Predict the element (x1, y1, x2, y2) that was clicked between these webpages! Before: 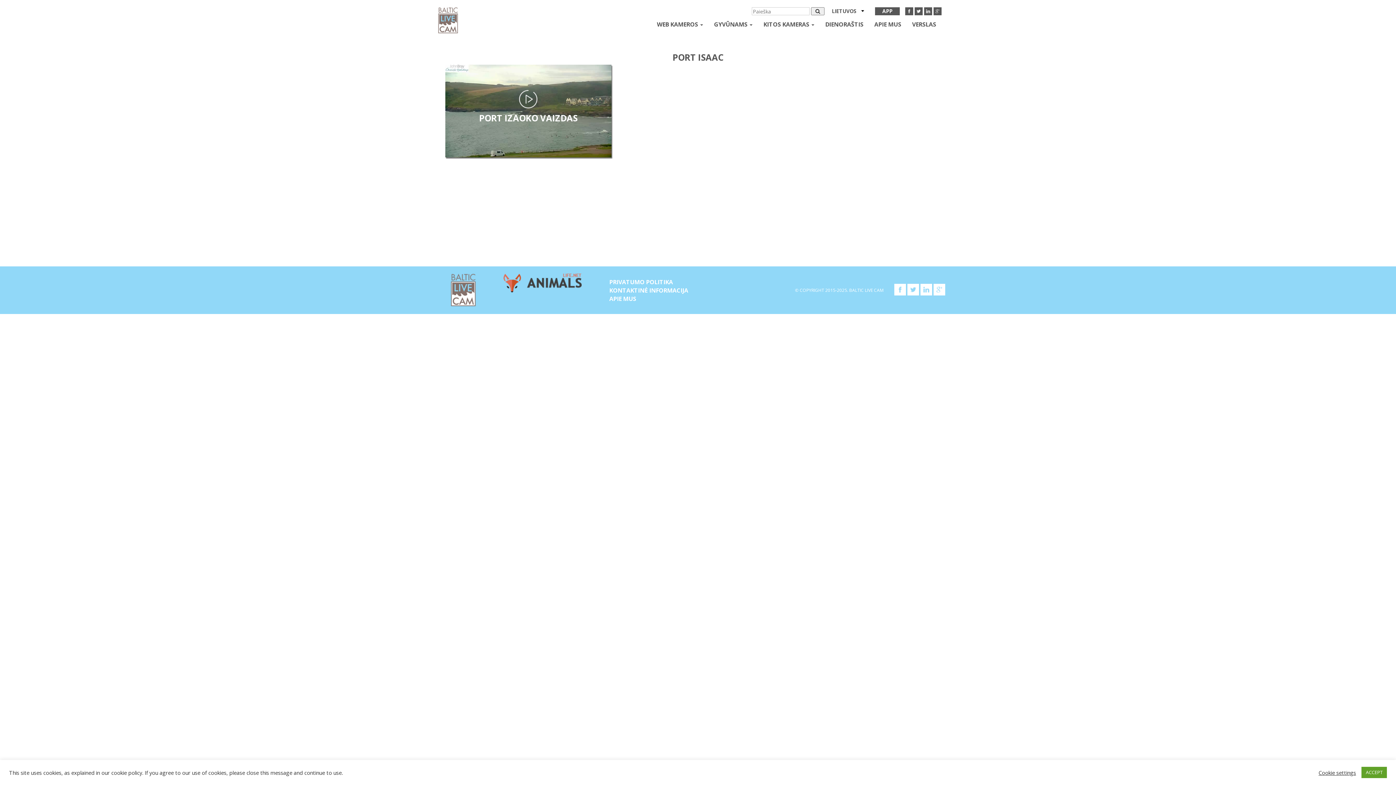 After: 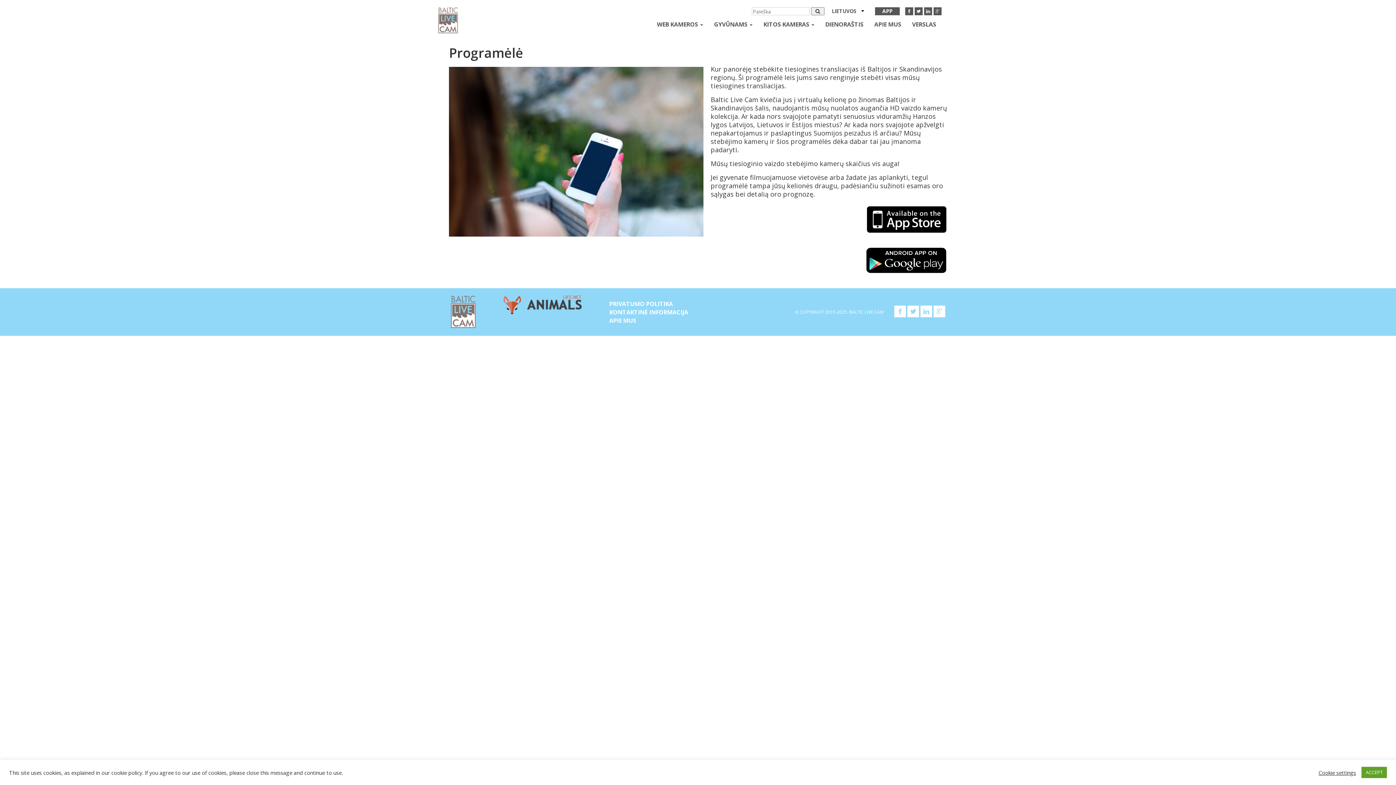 Action: label: APP bbox: (869, 7, 905, 15)